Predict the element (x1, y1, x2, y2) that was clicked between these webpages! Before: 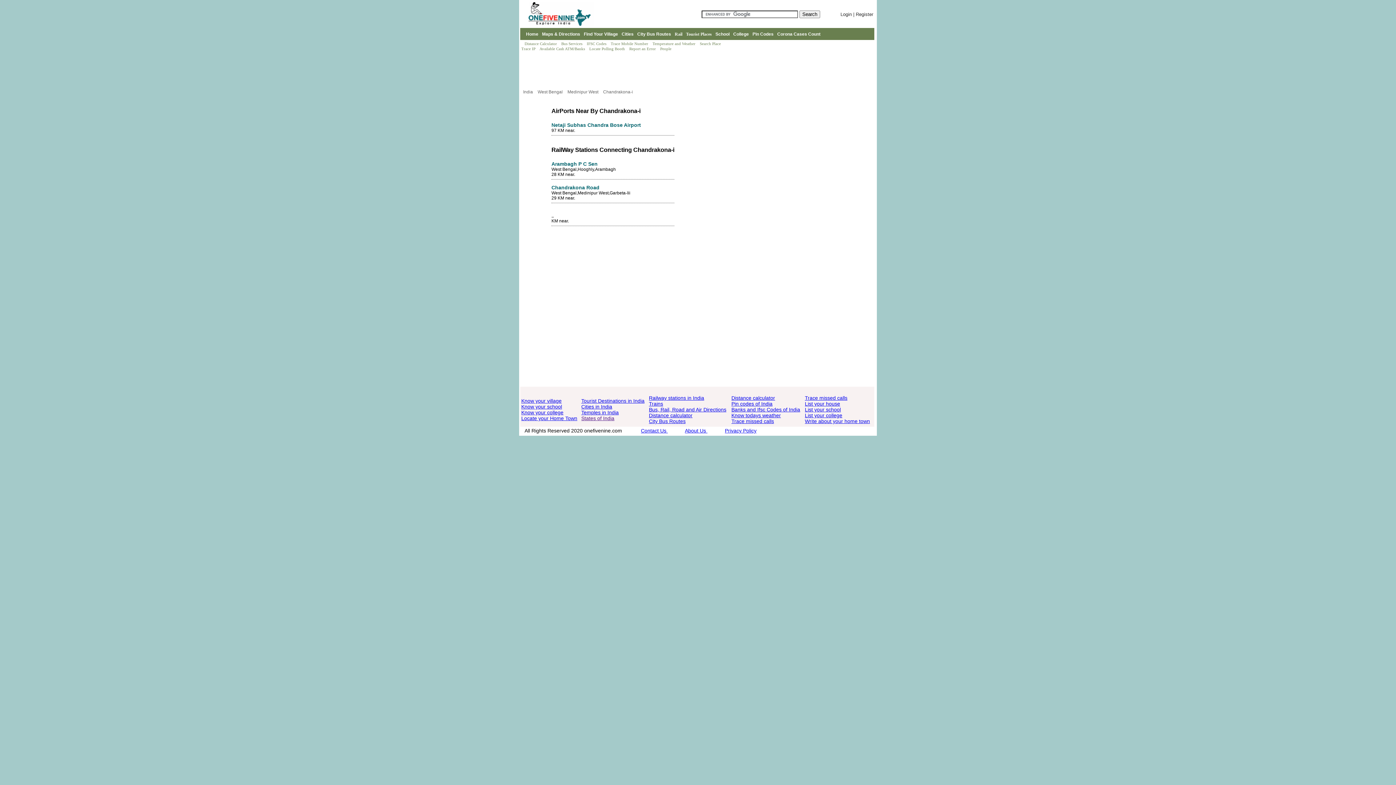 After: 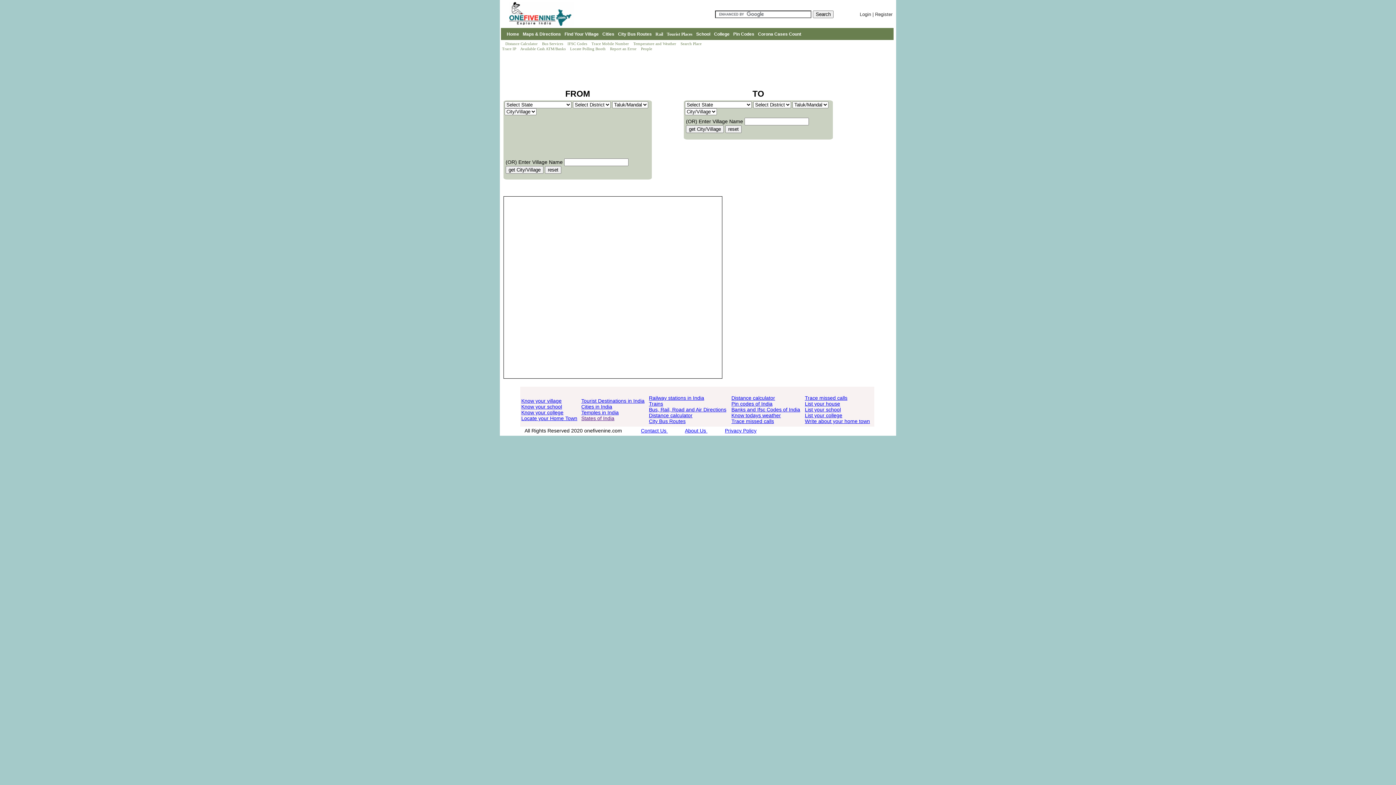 Action: bbox: (524, 41, 557, 45) label: Distance Calculator